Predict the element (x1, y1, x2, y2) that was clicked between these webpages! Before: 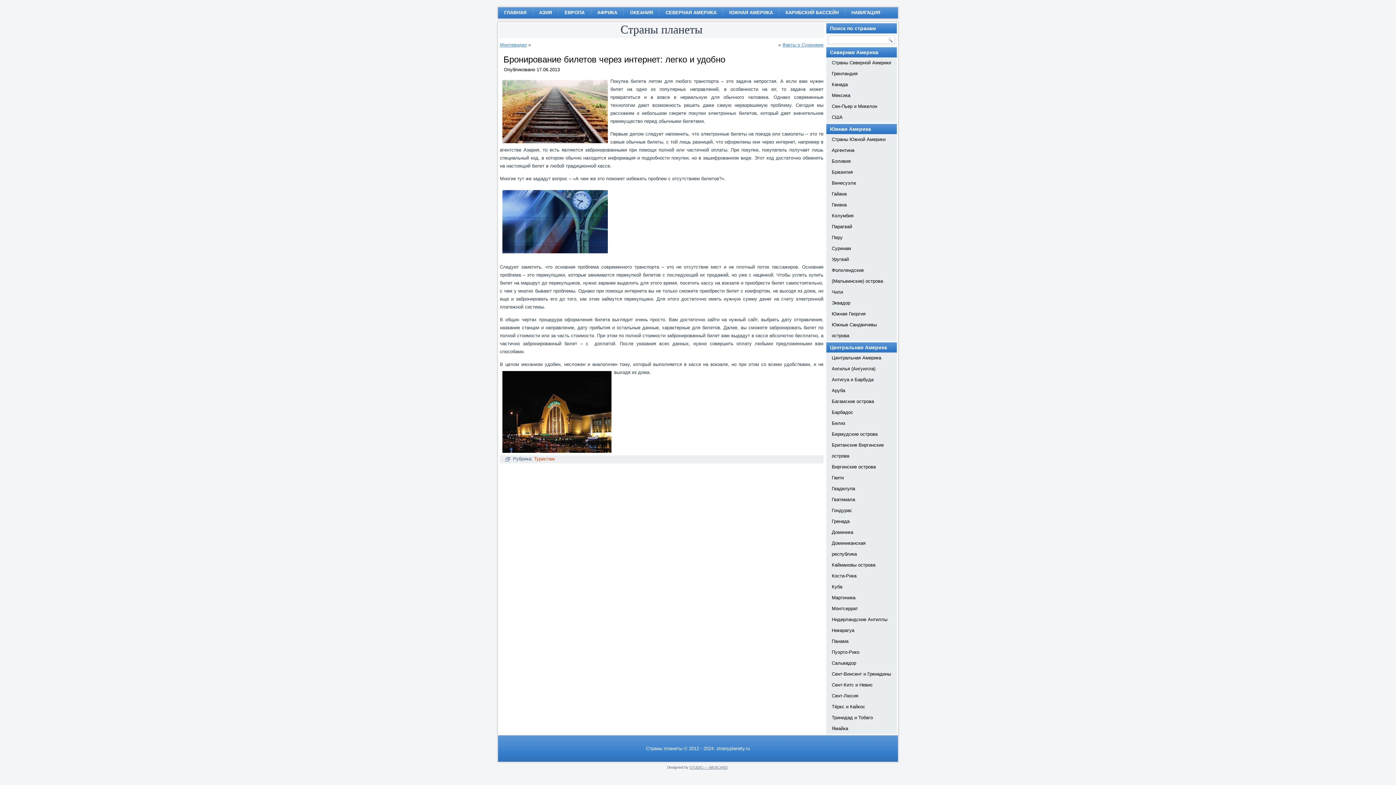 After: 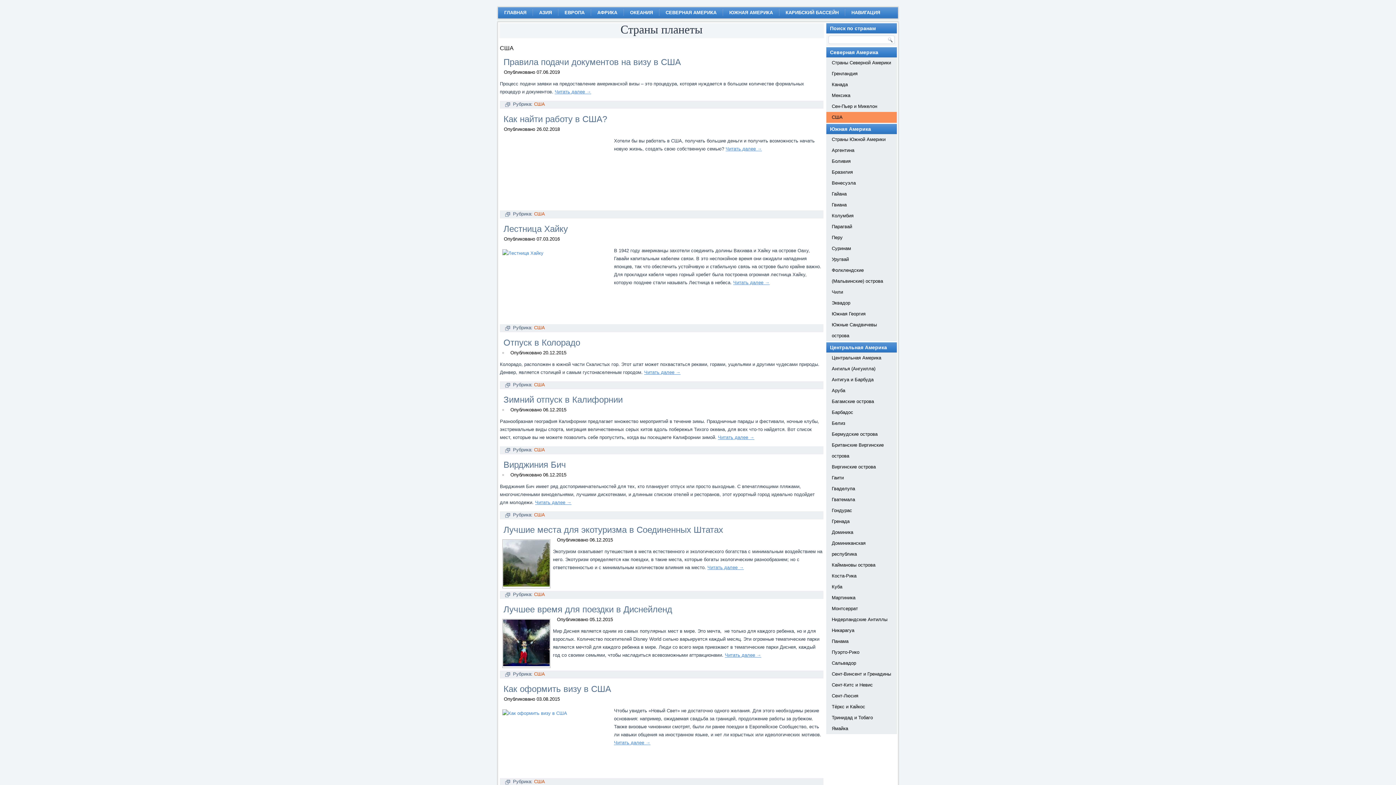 Action: bbox: (826, 112, 897, 122) label: США